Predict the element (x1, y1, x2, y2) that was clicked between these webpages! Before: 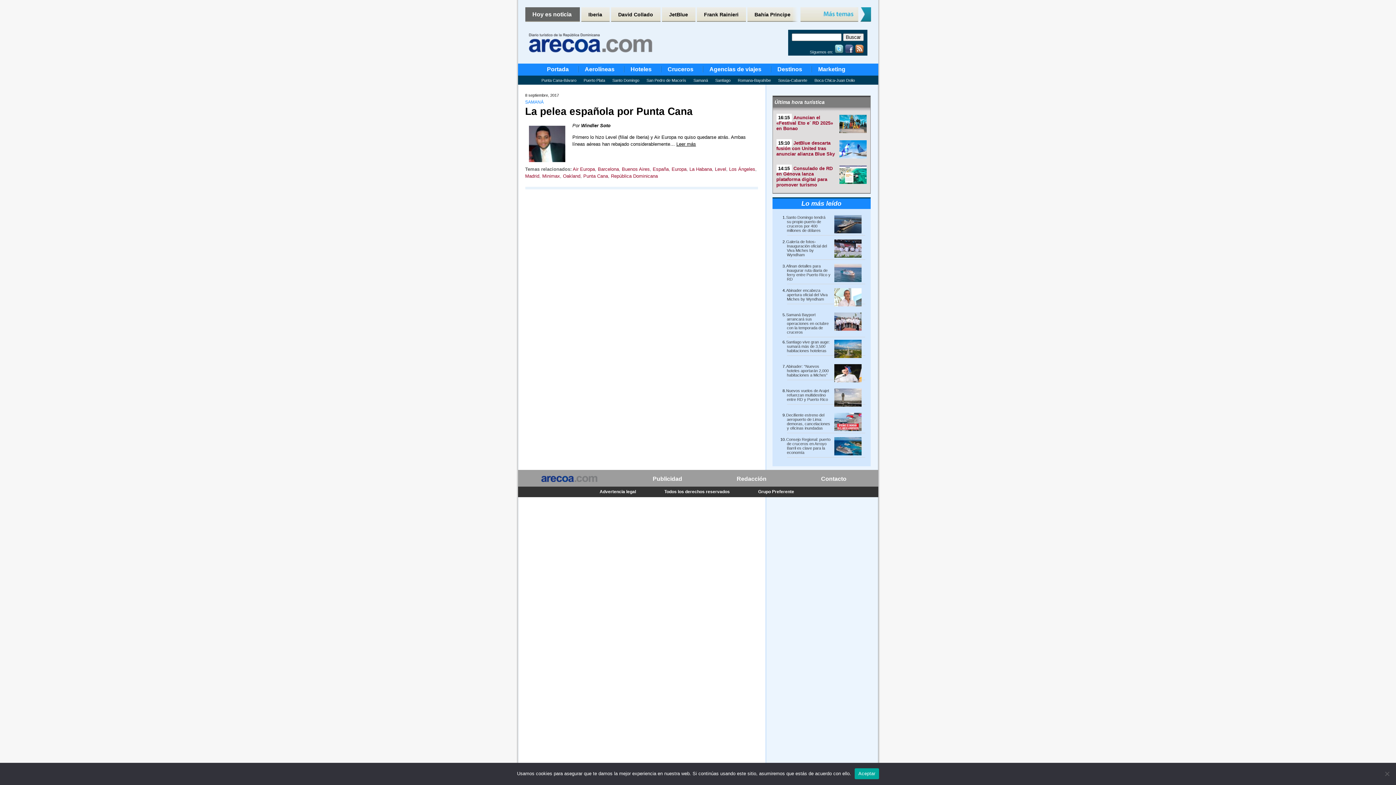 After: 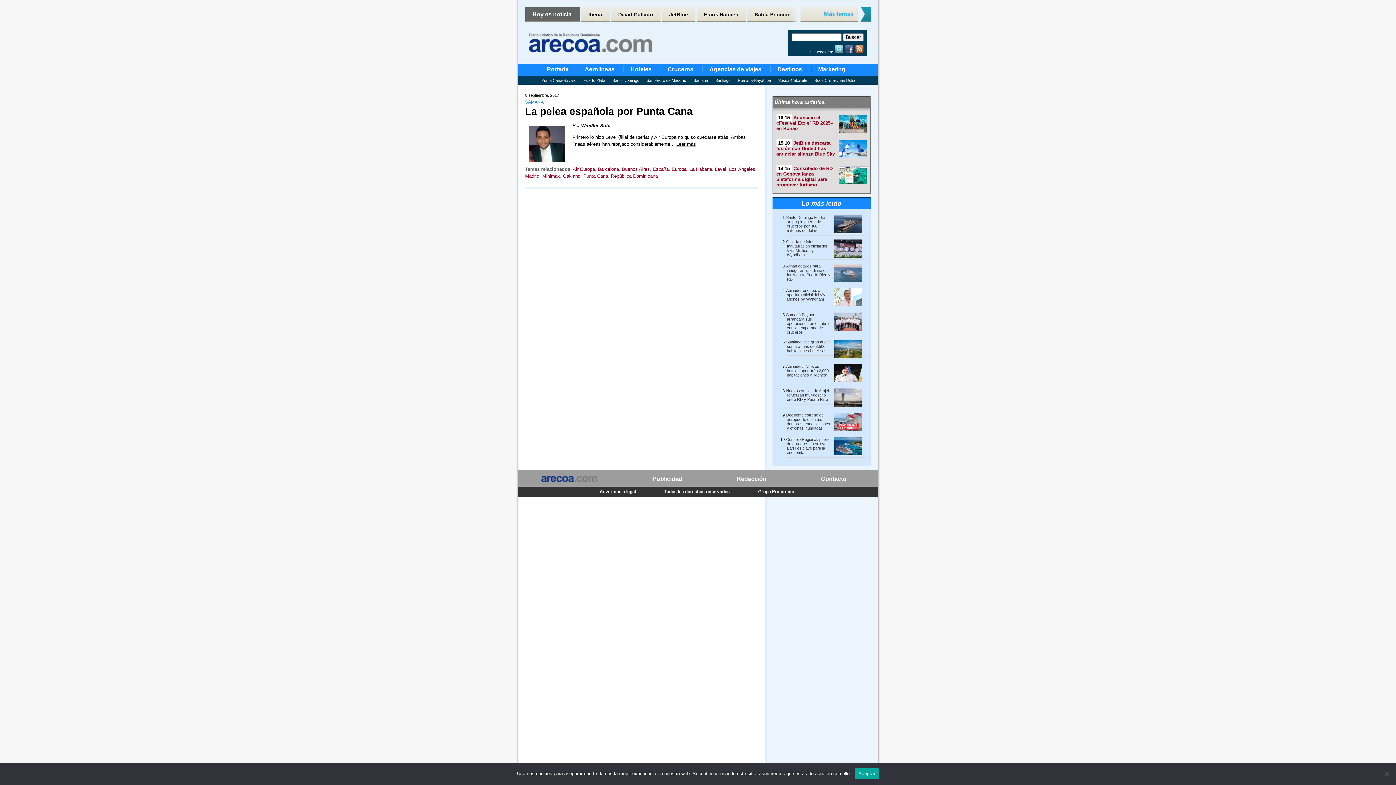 Action: bbox: (834, 49, 843, 54)